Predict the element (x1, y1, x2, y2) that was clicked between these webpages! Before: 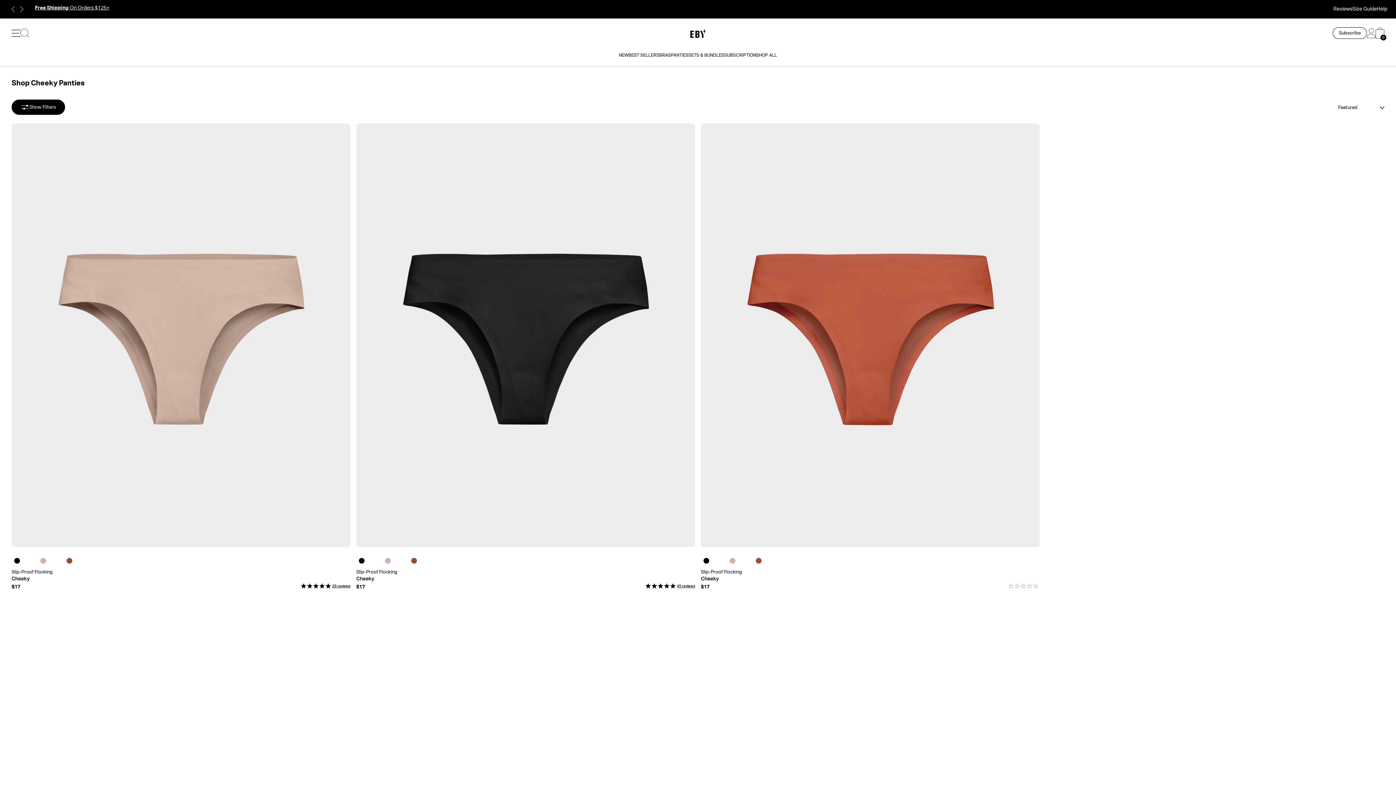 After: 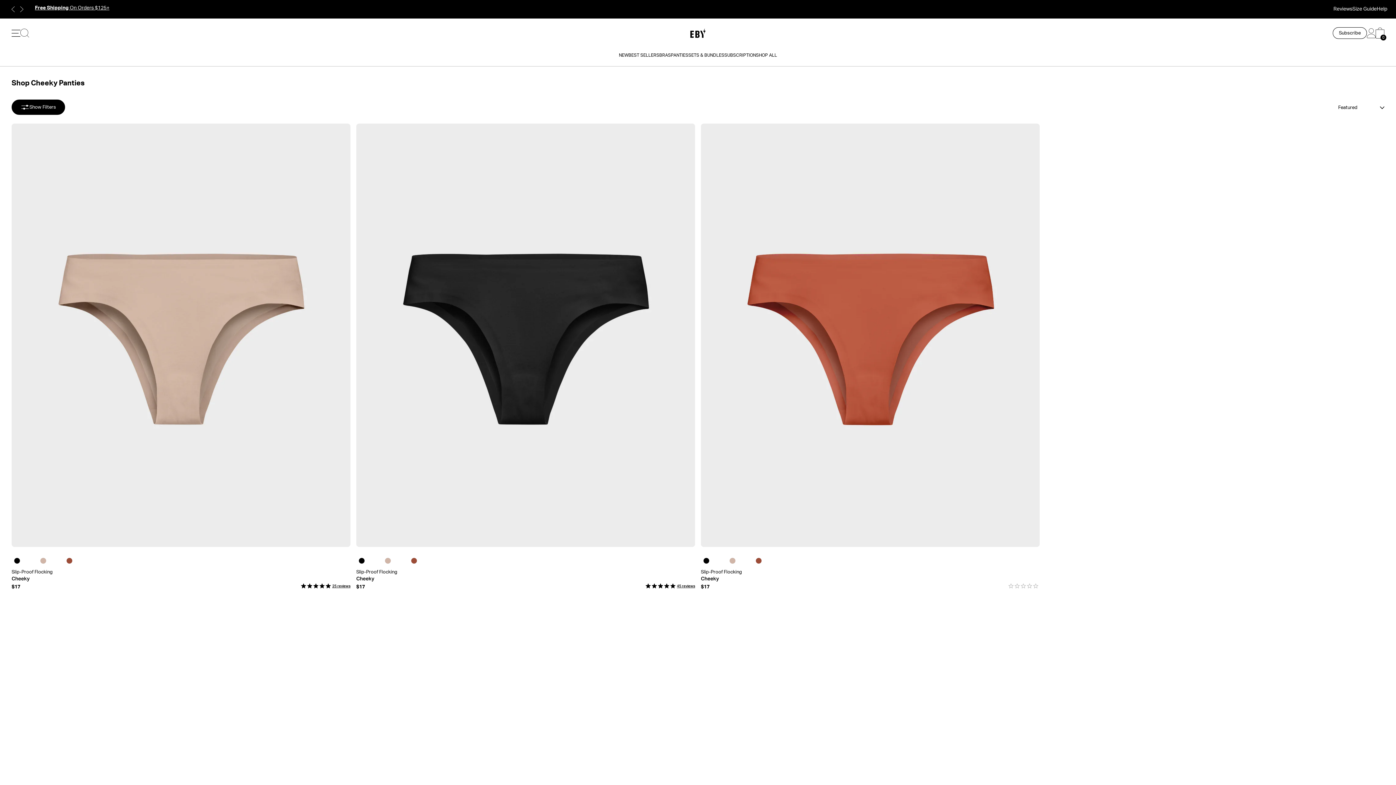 Action: bbox: (6, 4, 19, 13) label: Previous slide